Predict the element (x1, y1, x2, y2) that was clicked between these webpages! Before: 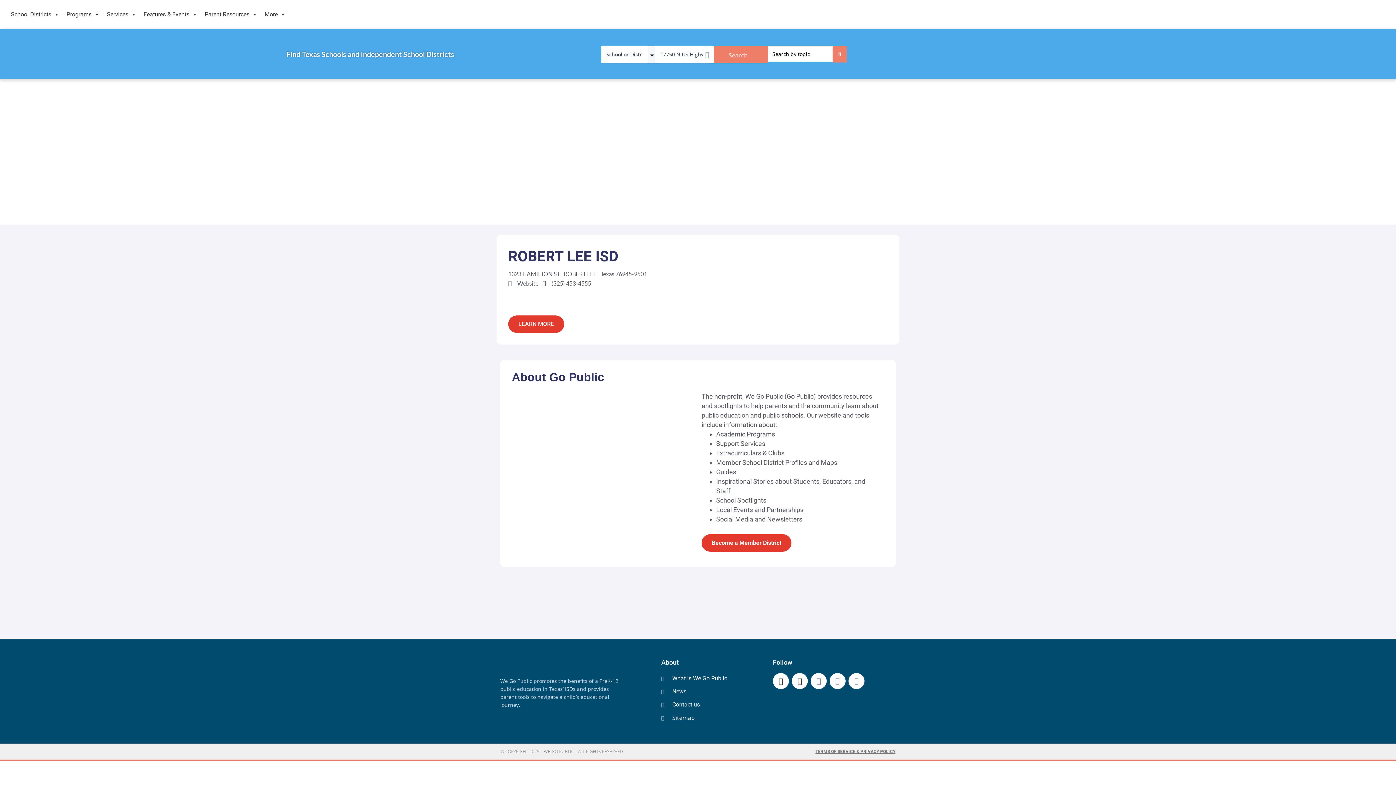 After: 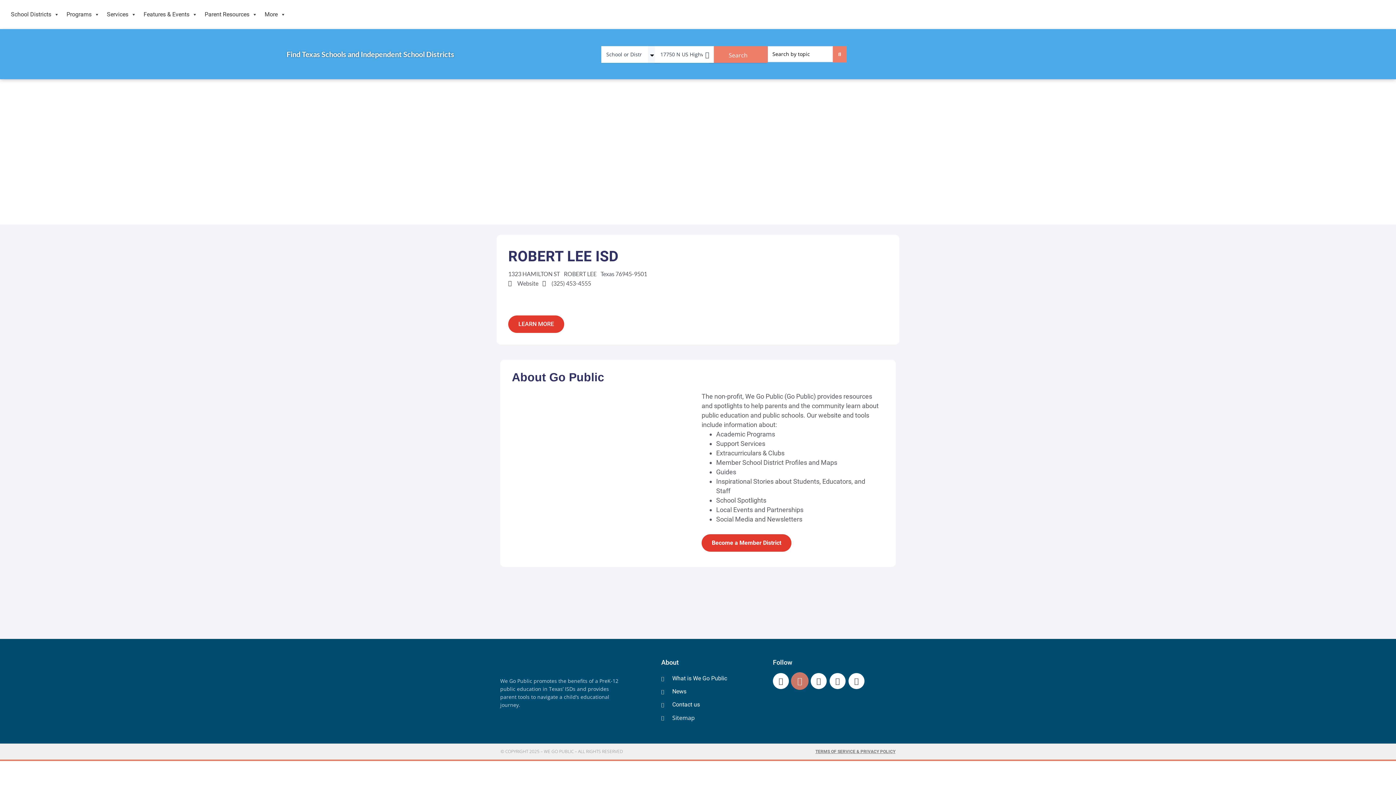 Action: bbox: (791, 673, 807, 689) label: Youtube